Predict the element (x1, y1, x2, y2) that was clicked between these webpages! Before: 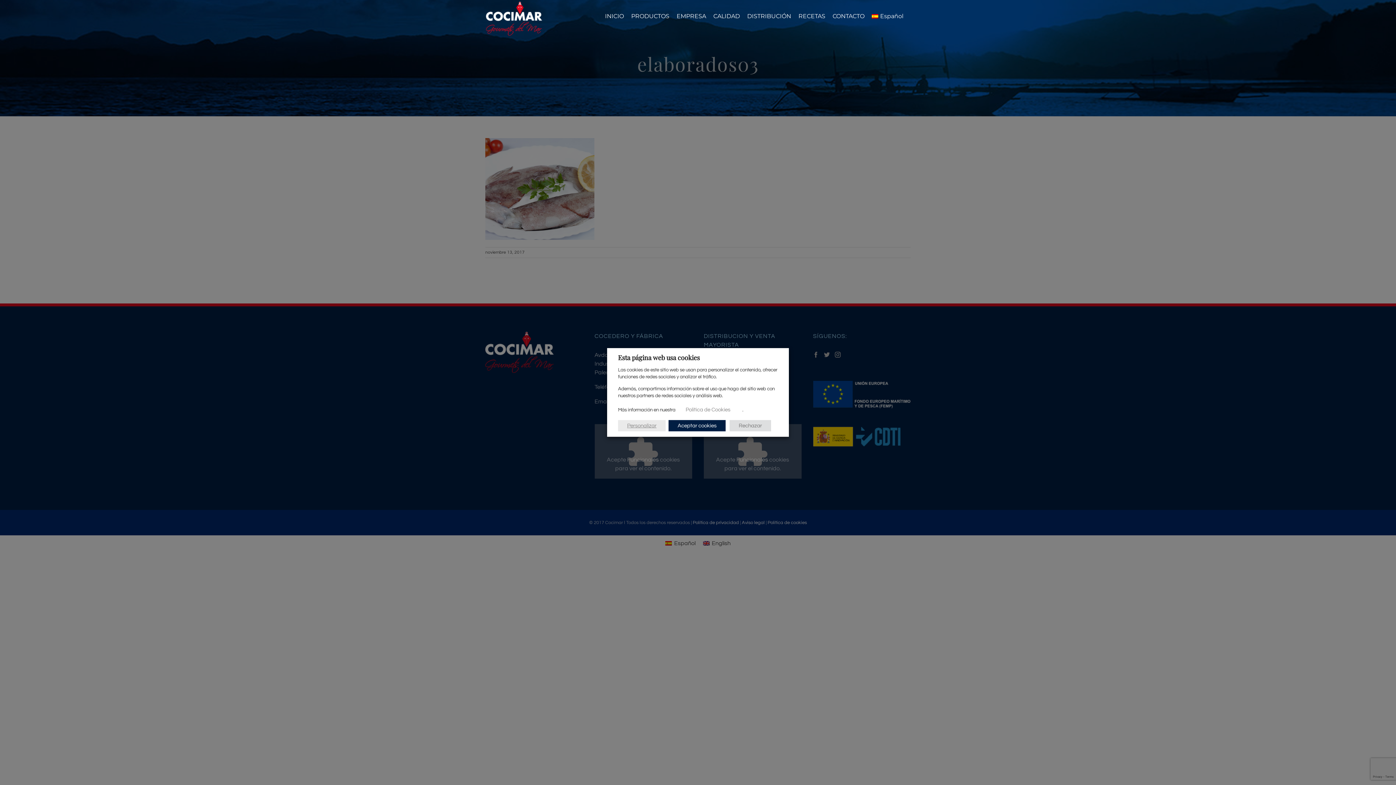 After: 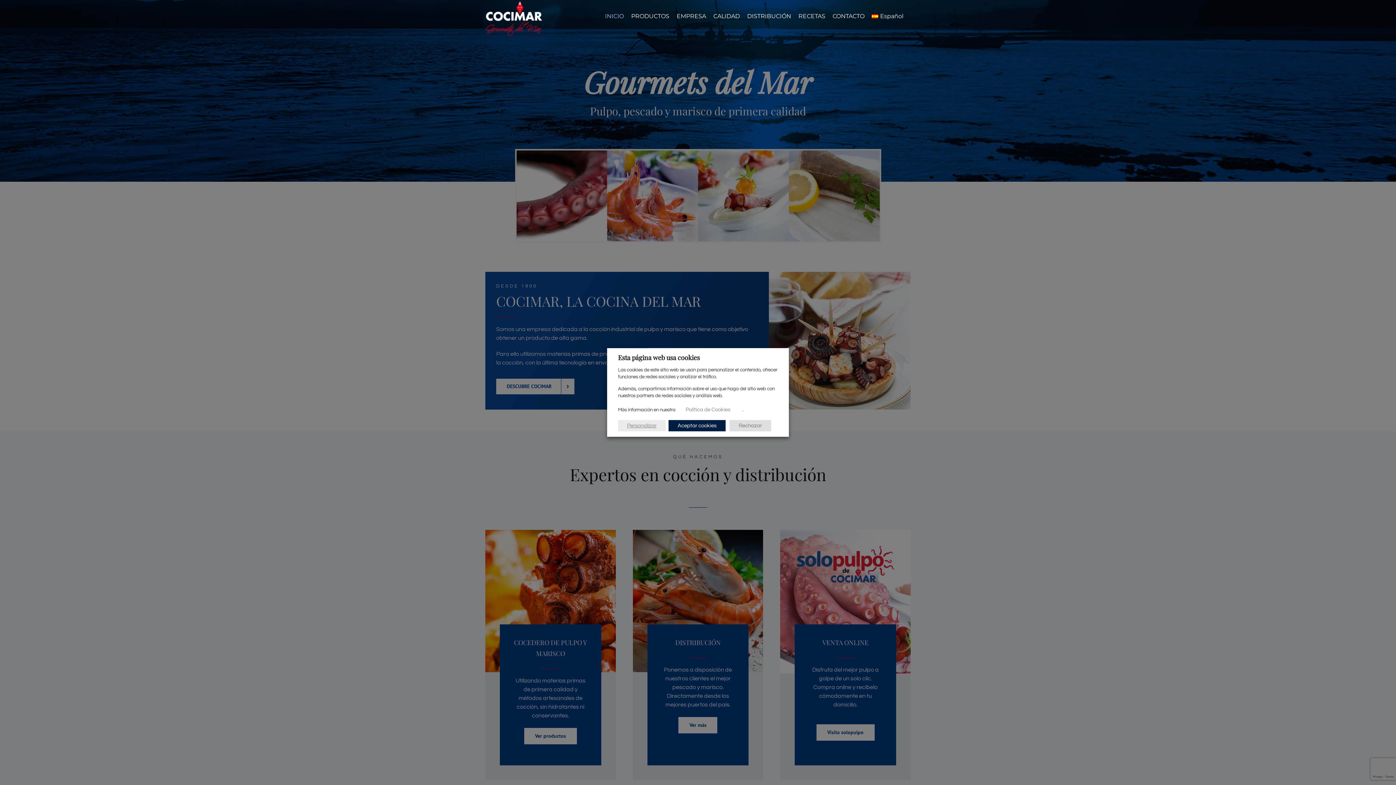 Action: bbox: (485, 1, 542, 35)